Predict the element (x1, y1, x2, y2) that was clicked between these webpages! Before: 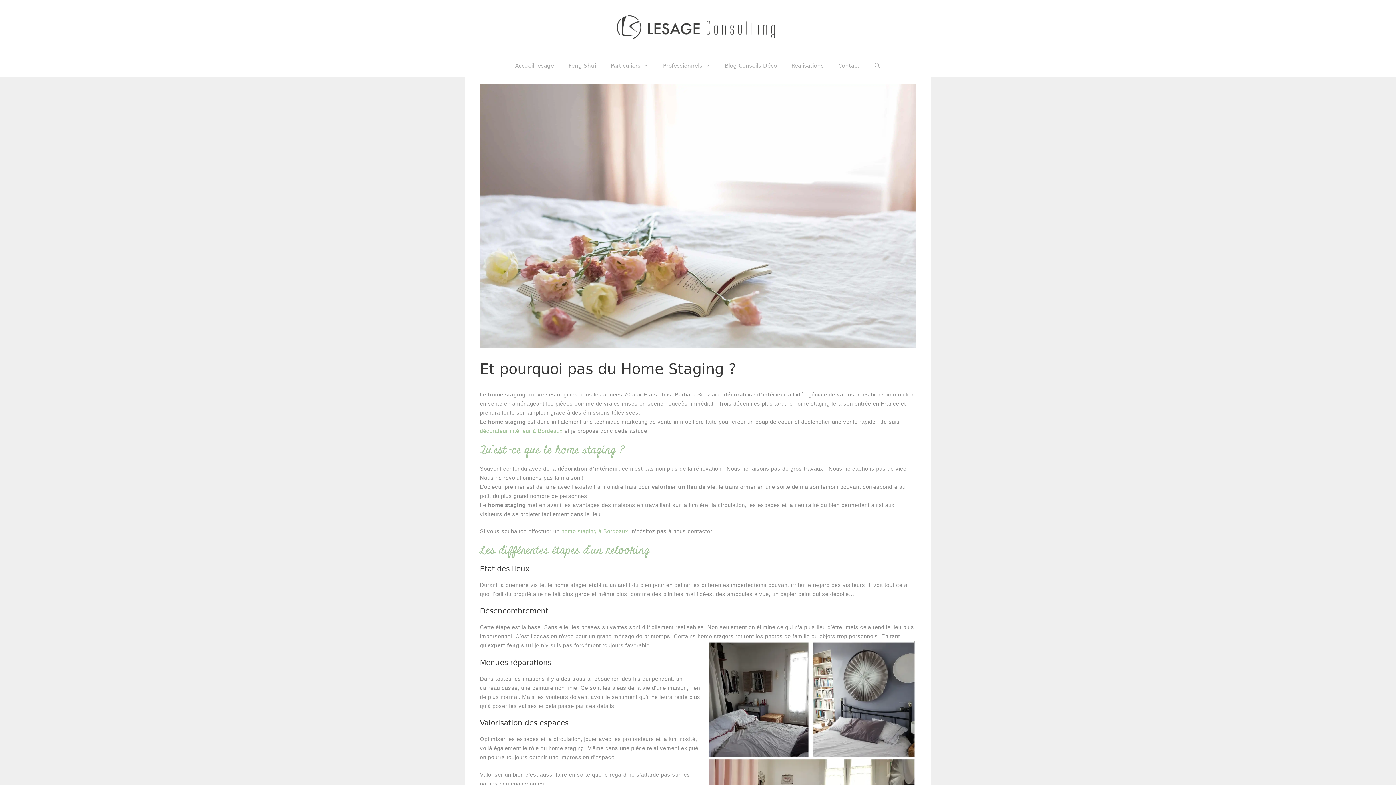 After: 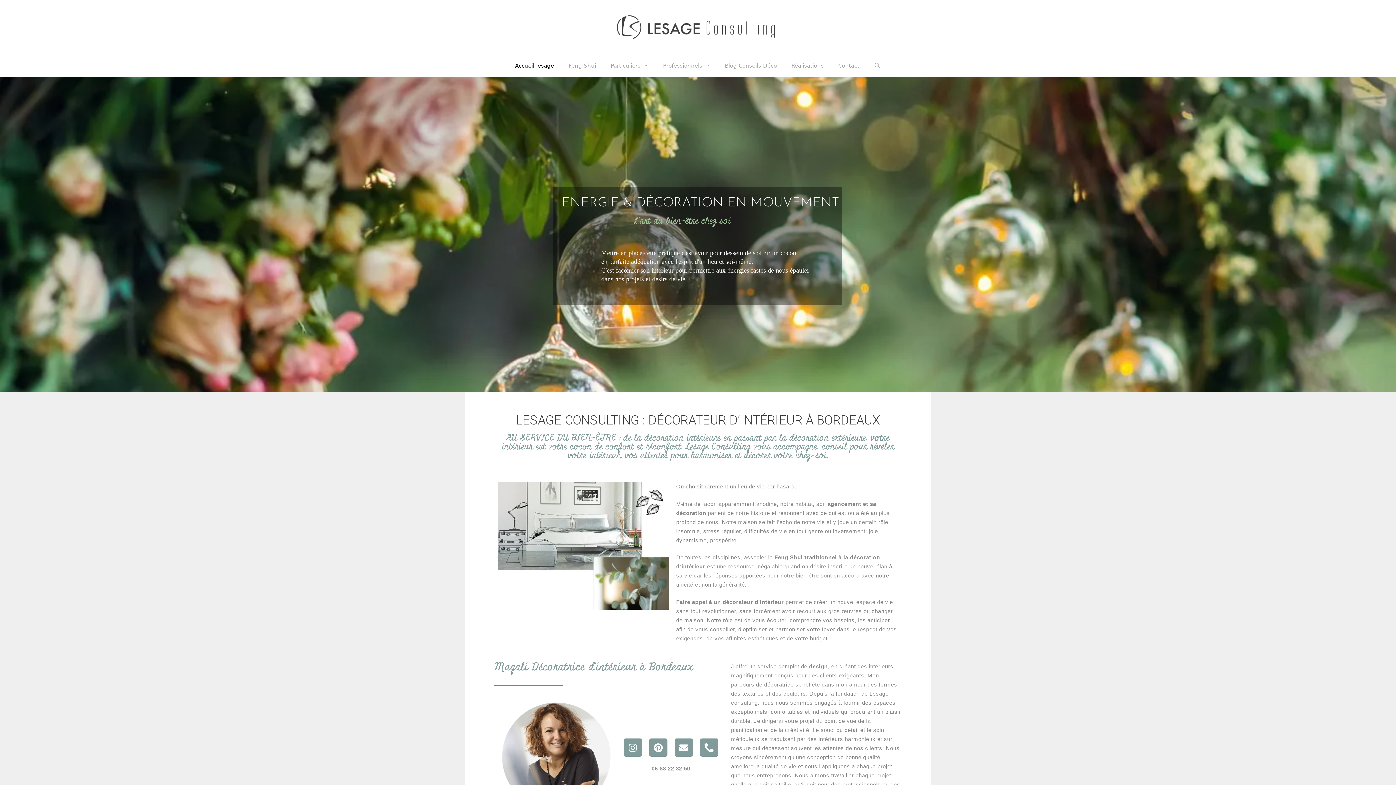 Action: bbox: (607, 23, 789, 30)